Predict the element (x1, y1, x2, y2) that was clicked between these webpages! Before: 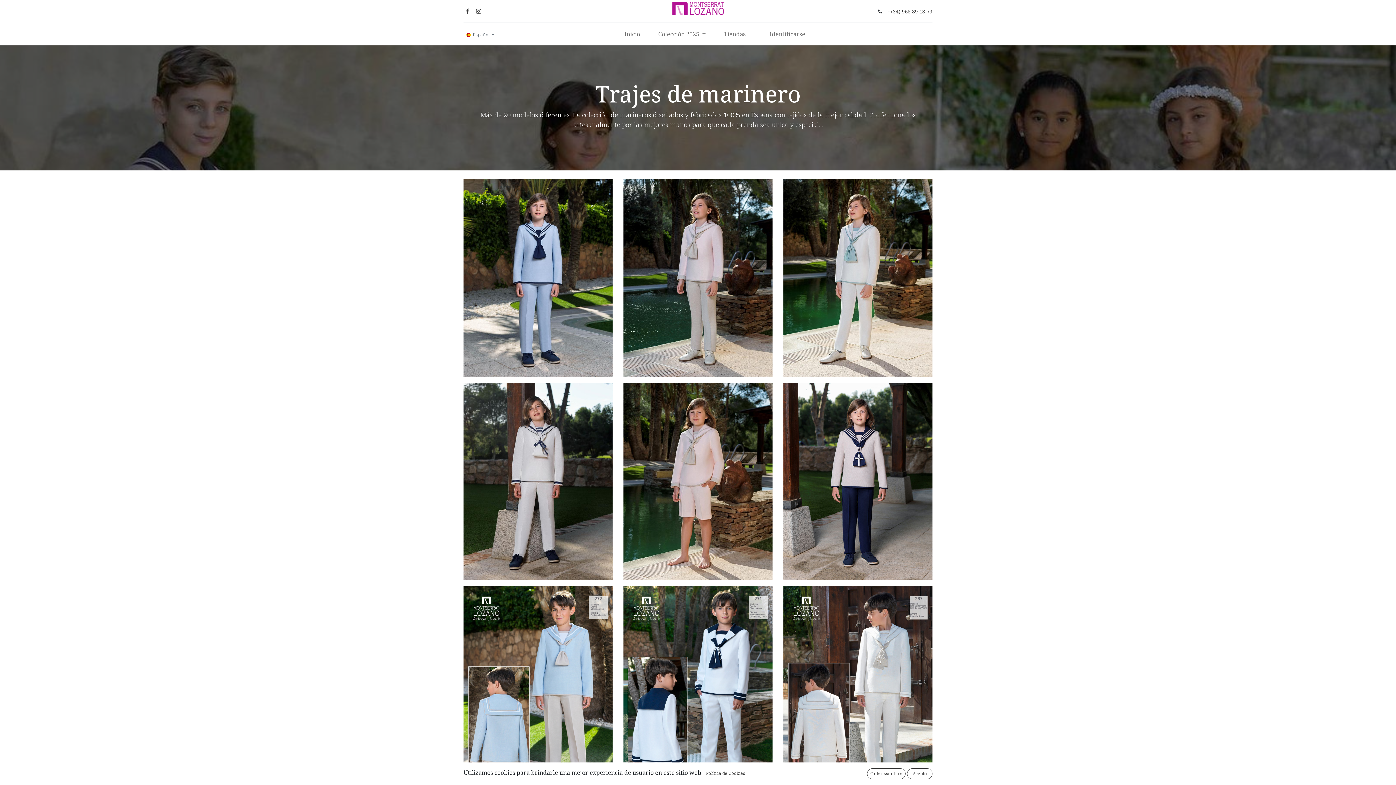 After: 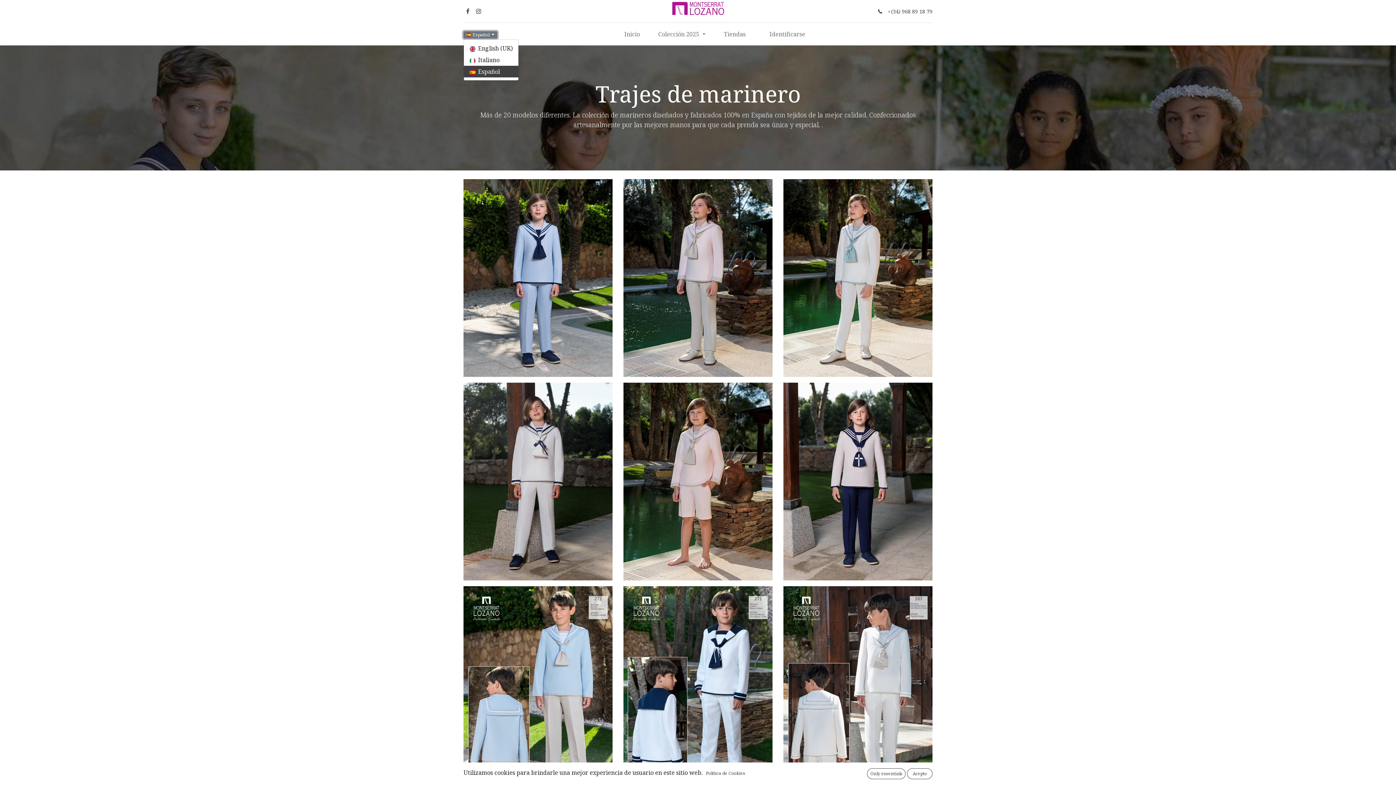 Action: label:  Español  bbox: (463, 31, 497, 38)